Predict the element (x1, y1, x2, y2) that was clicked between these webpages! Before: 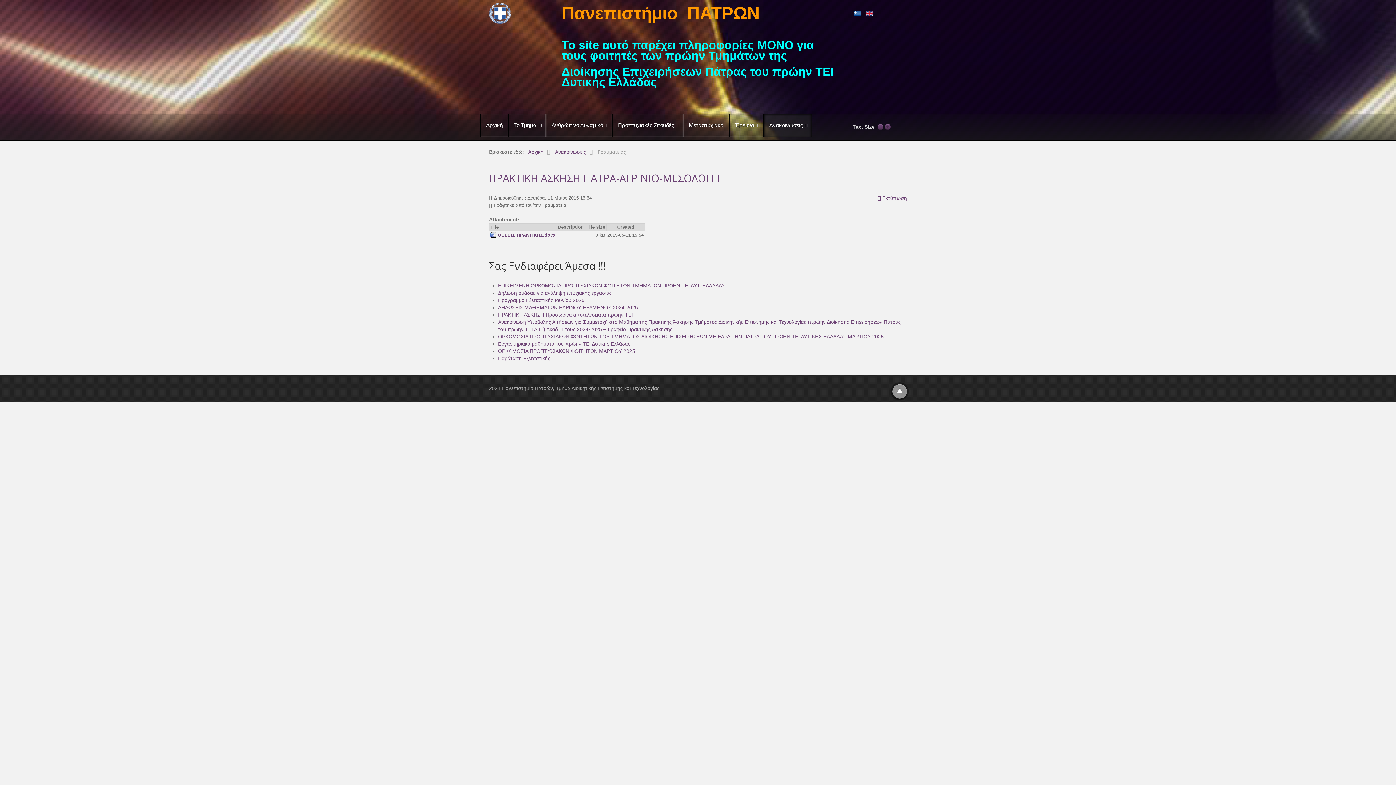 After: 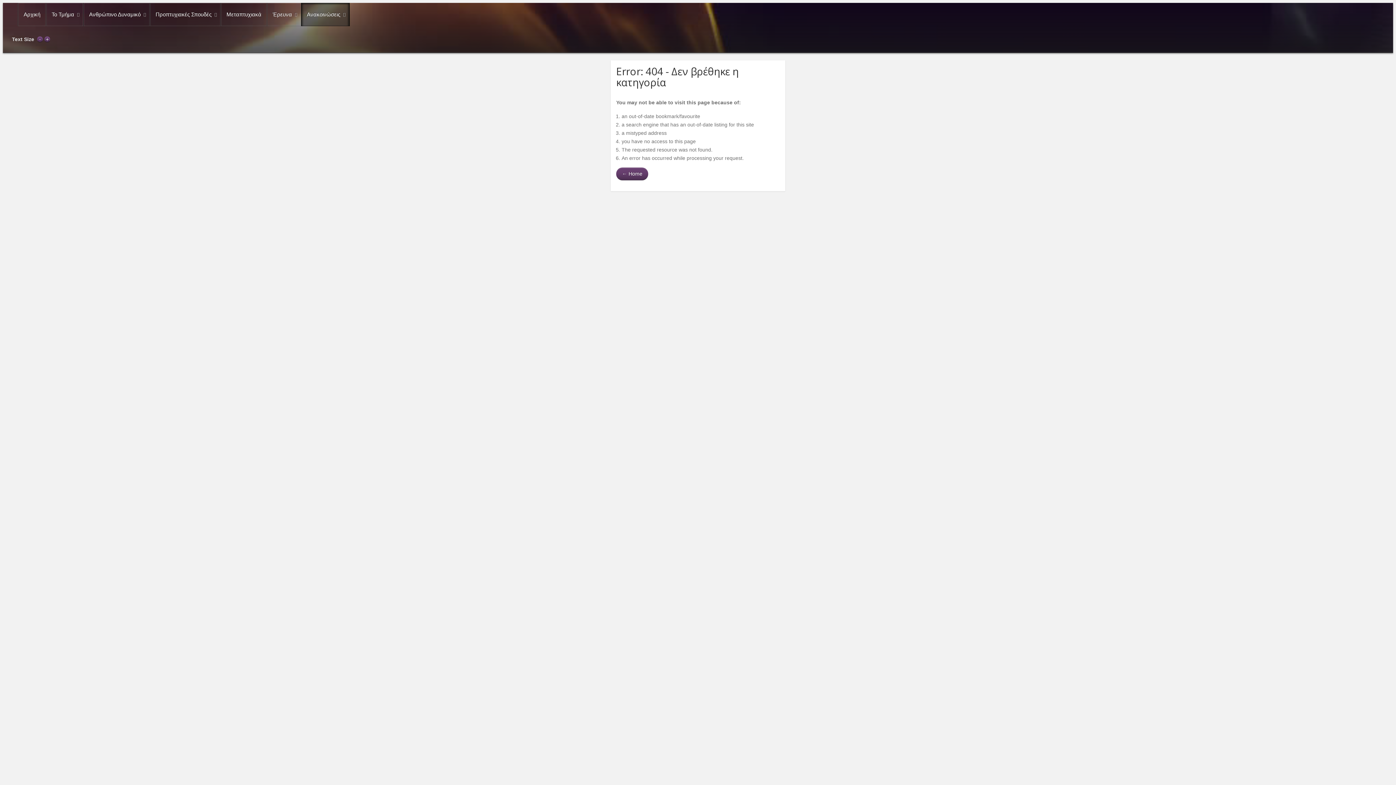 Action: bbox: (498, 304, 638, 310) label: ΔΗΛΩΣΕΙΣ ΜΑΘΗΜΑΤΩΝ ΕΑΡΙΝΟΥ ΕΞΑΜΗΝΟΥ 2024-2025